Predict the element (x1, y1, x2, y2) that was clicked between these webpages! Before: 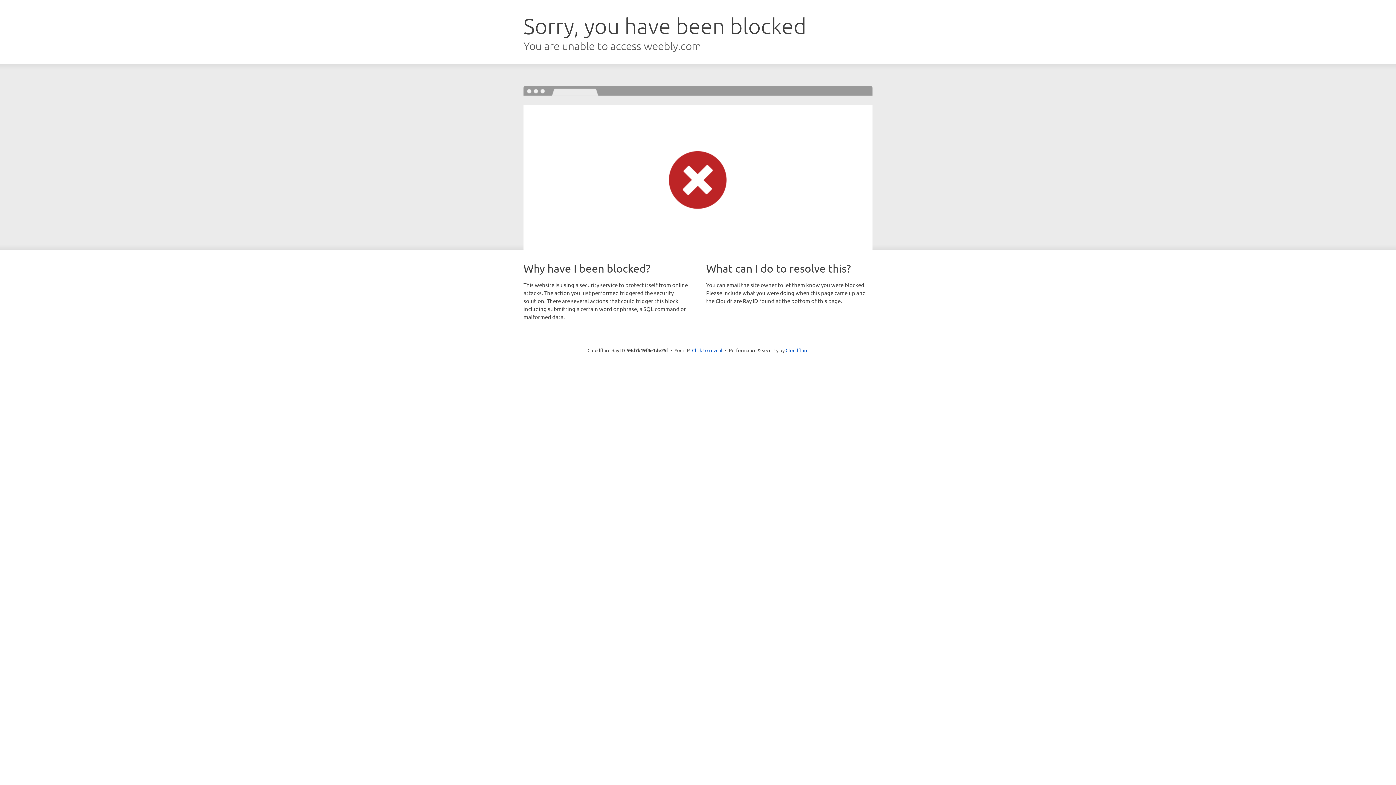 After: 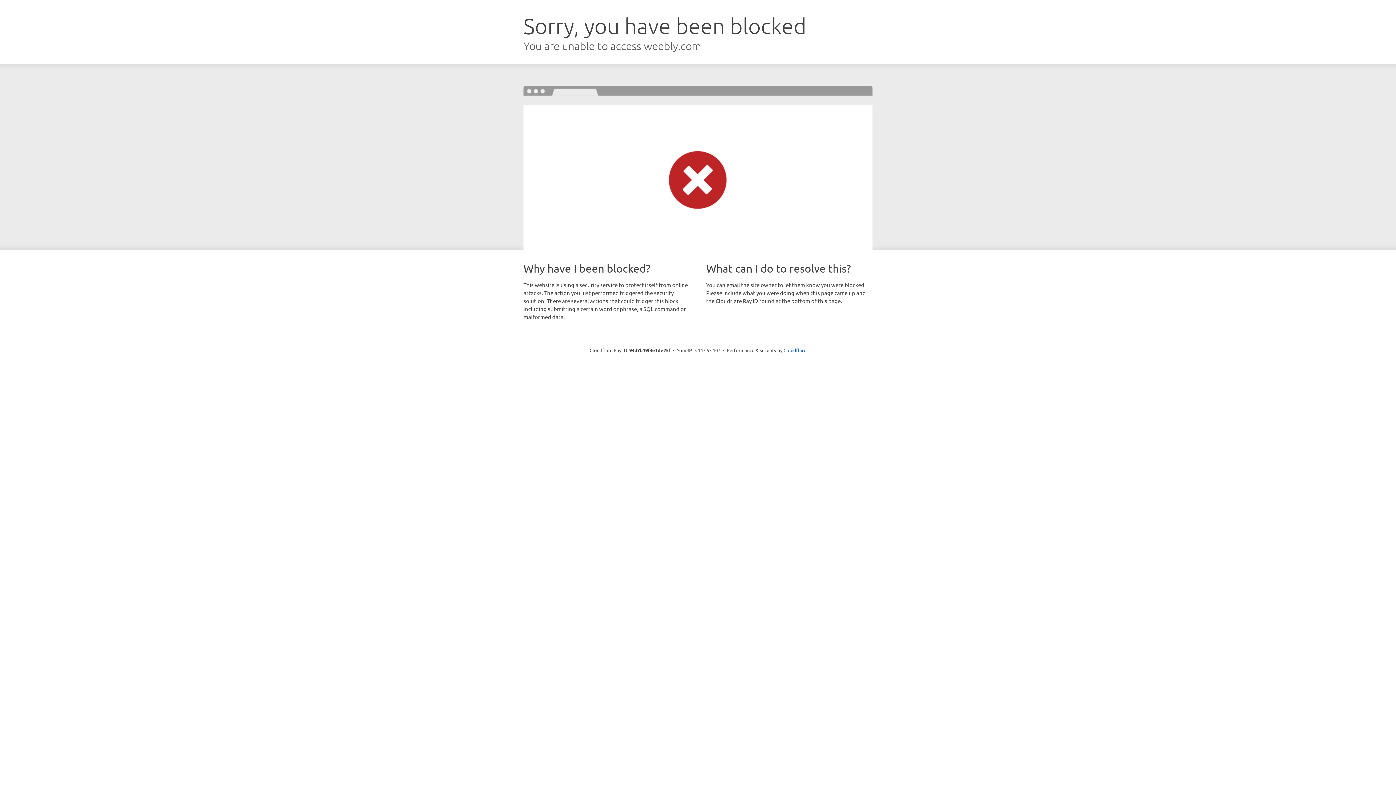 Action: label: Click to reveal bbox: (692, 346, 722, 353)